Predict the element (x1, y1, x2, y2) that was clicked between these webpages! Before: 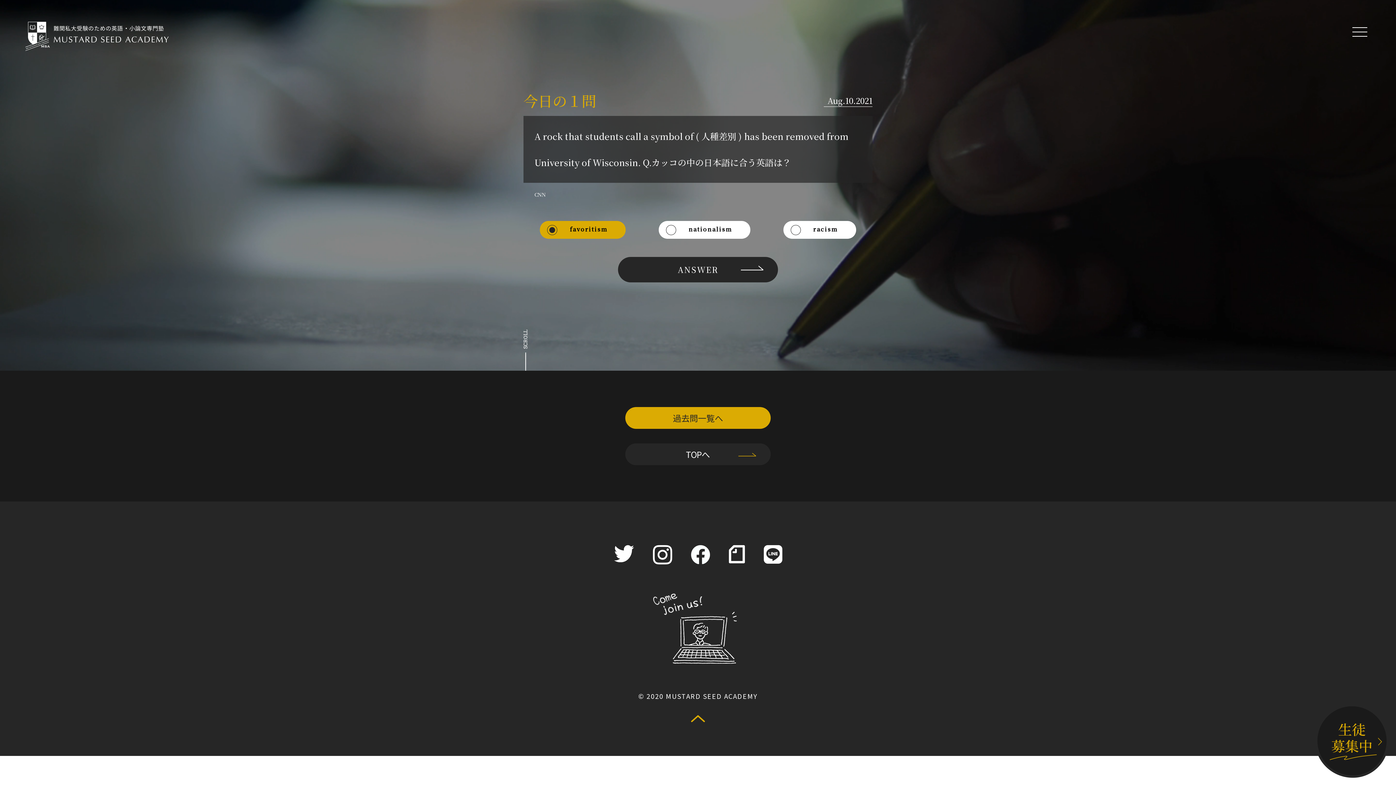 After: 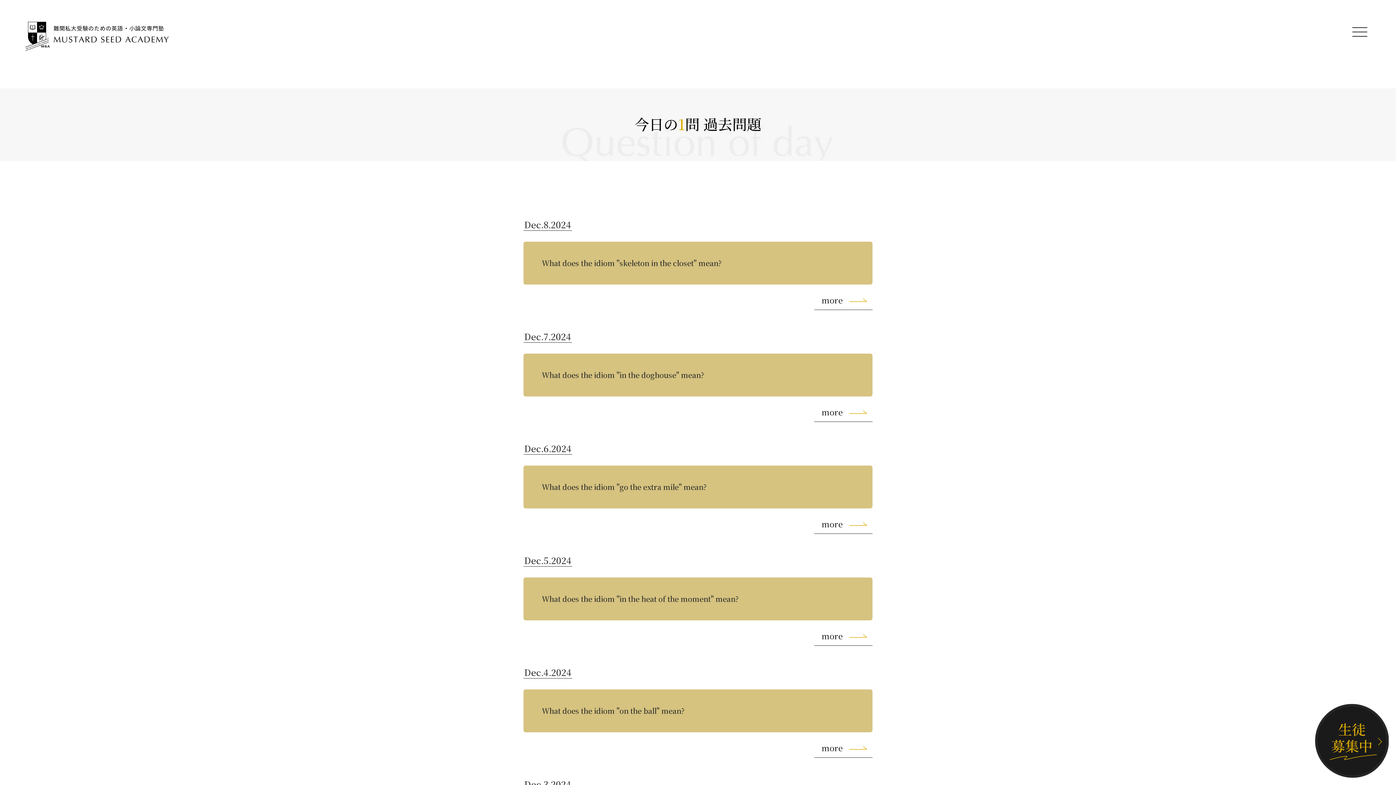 Action: label: 過去問一覧へ bbox: (625, 407, 770, 429)